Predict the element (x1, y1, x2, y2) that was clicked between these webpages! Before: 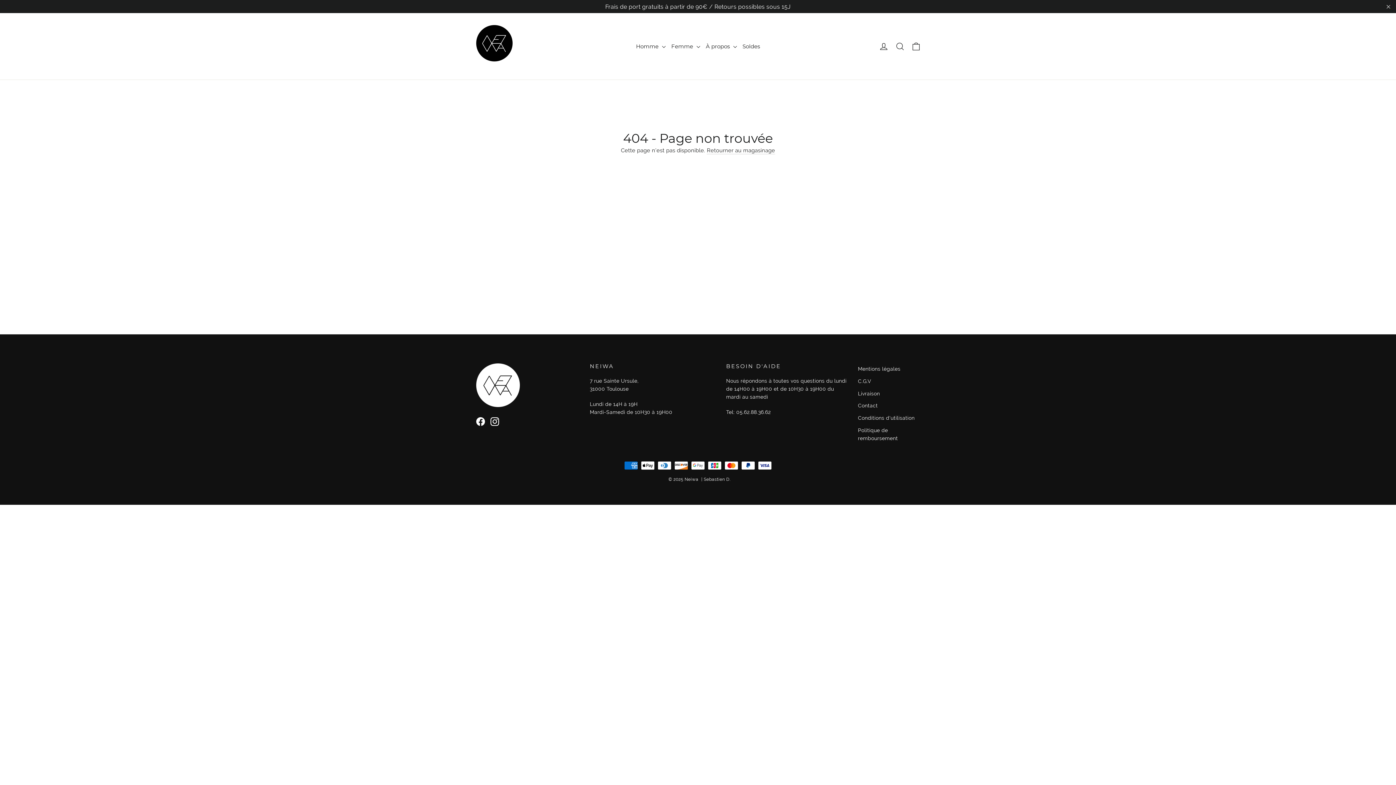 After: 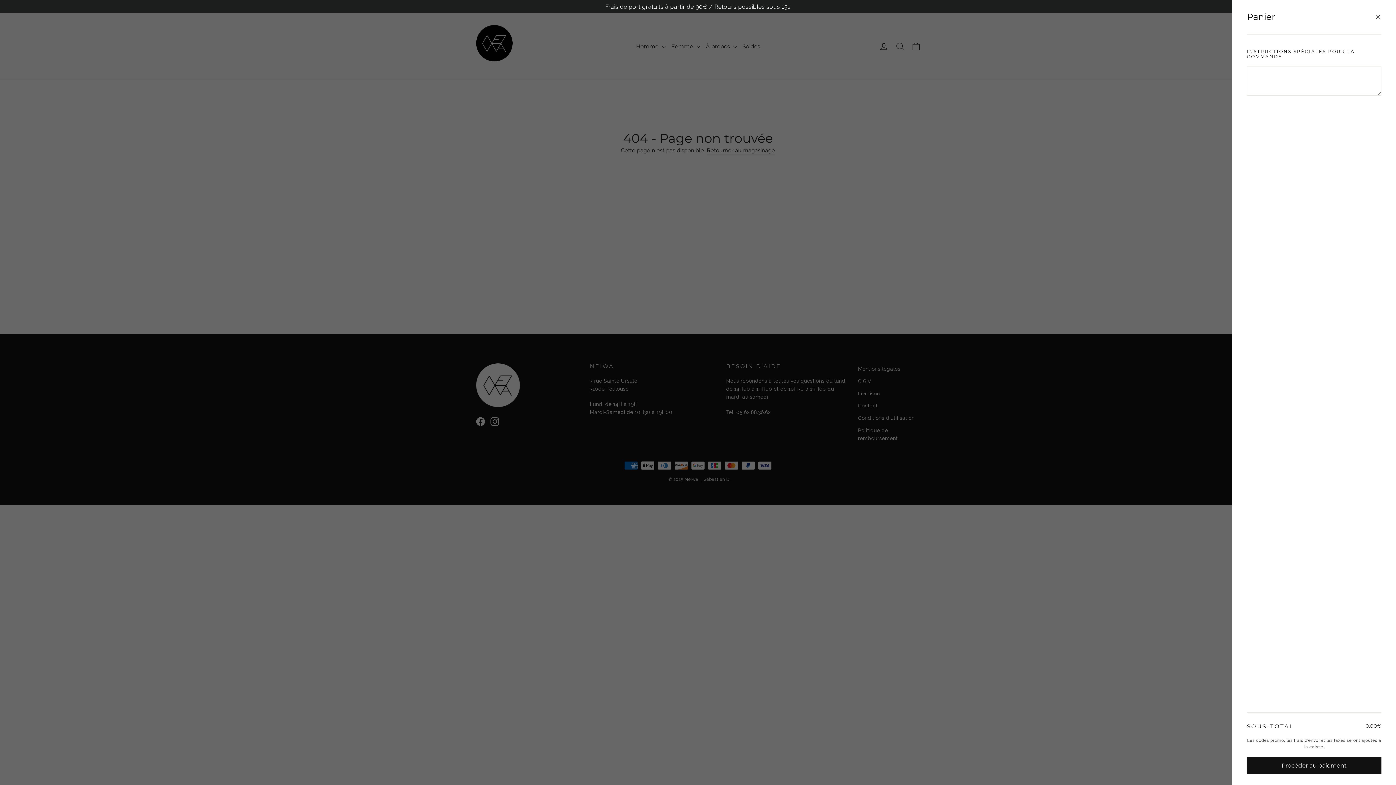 Action: label: Panier bbox: (908, 37, 924, 55)